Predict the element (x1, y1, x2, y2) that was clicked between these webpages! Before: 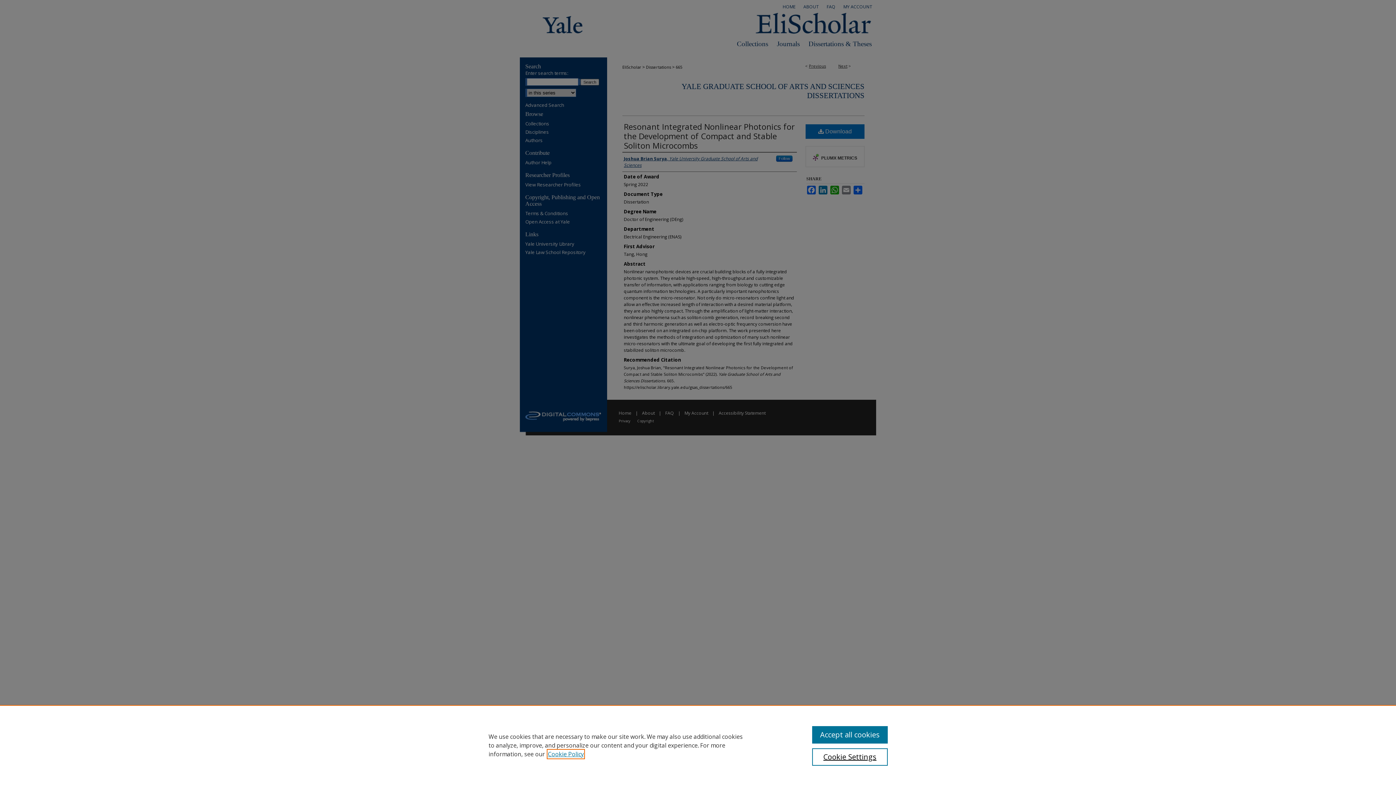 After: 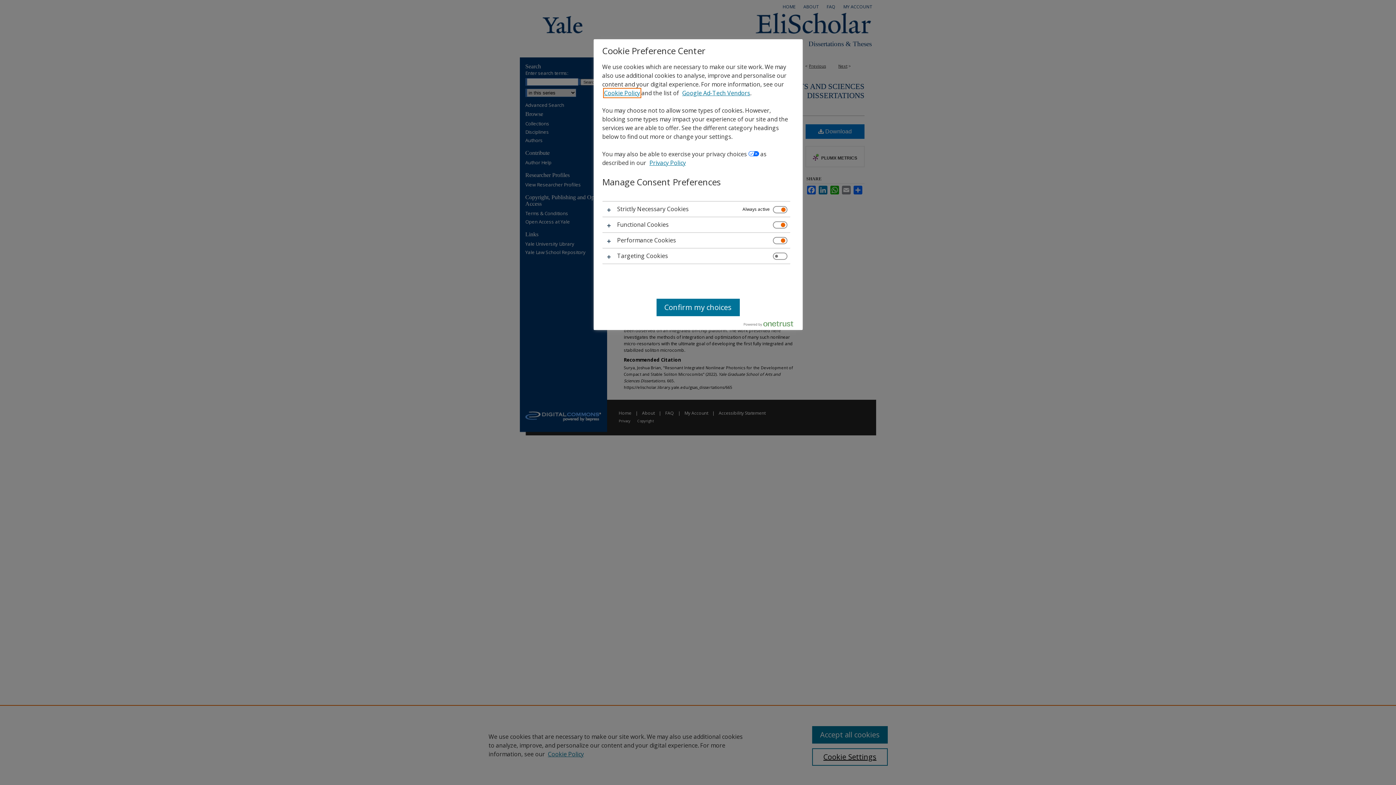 Action: bbox: (812, 748, 887, 766) label: Cookie Settings